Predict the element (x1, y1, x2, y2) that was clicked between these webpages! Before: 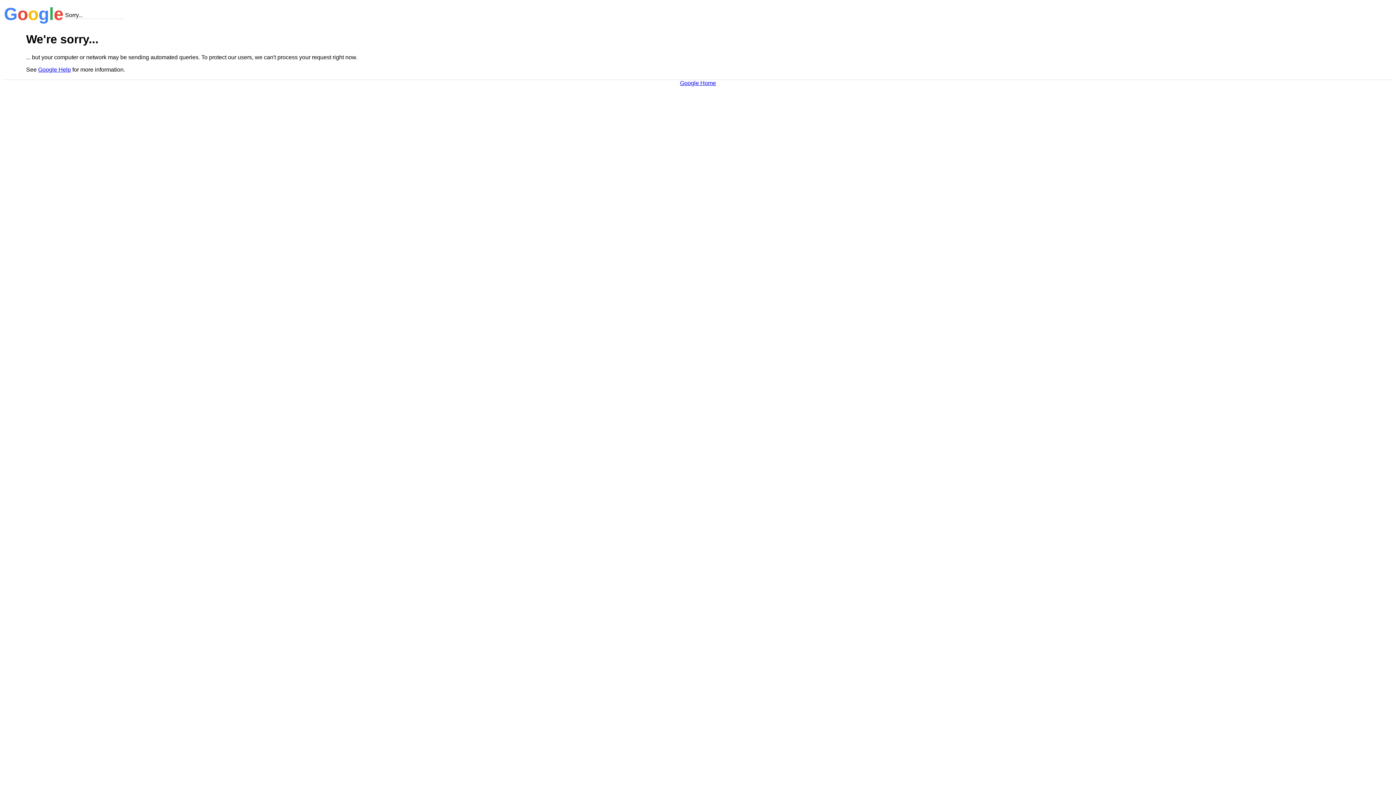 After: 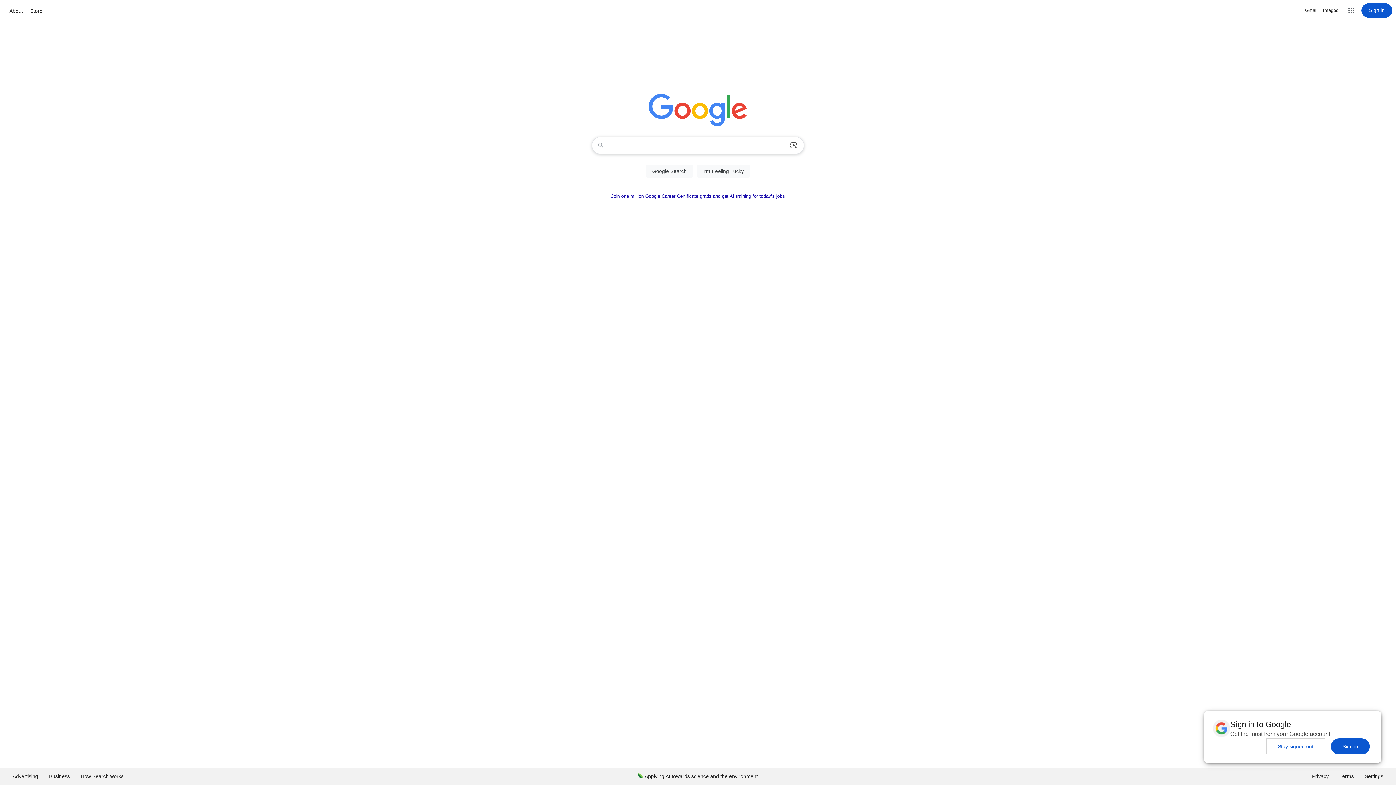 Action: label: Google Home bbox: (680, 79, 716, 86)